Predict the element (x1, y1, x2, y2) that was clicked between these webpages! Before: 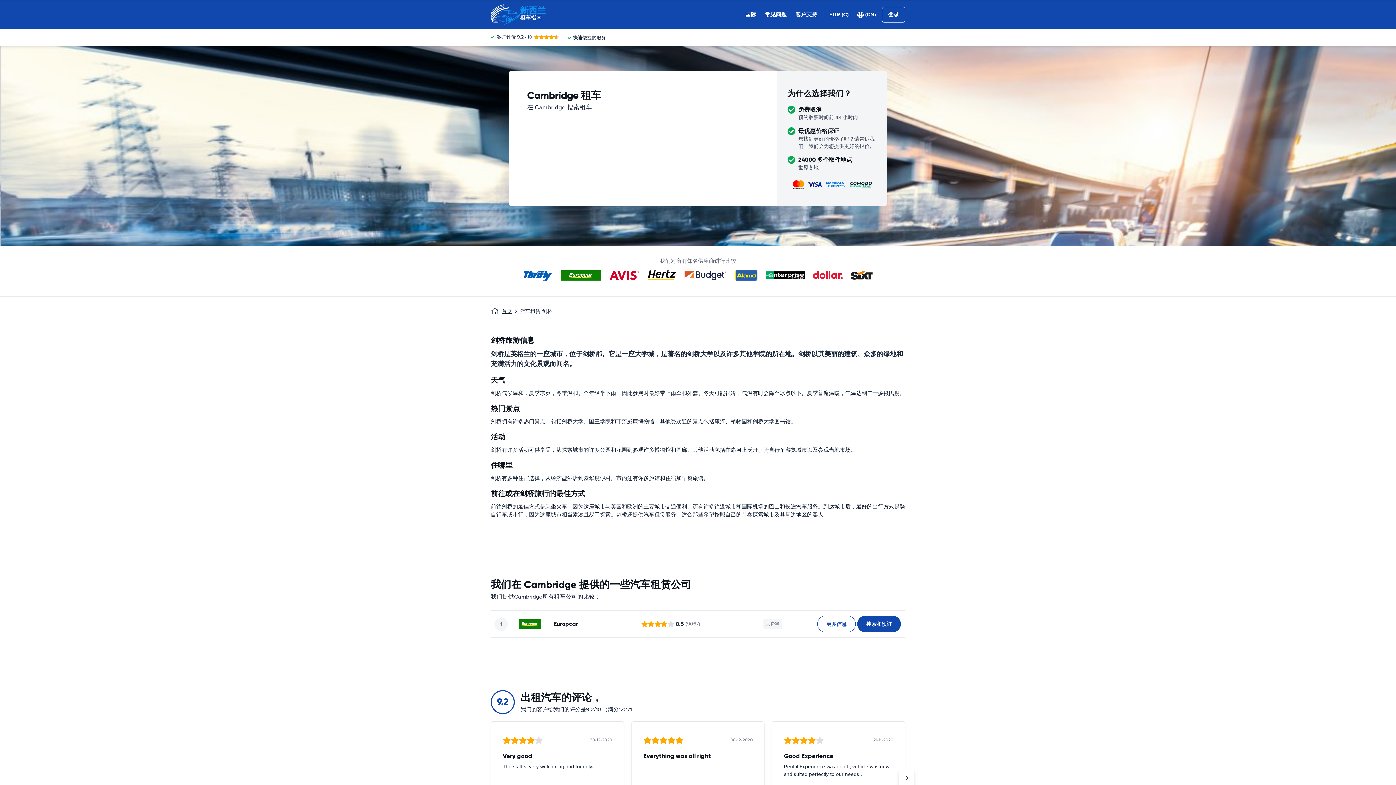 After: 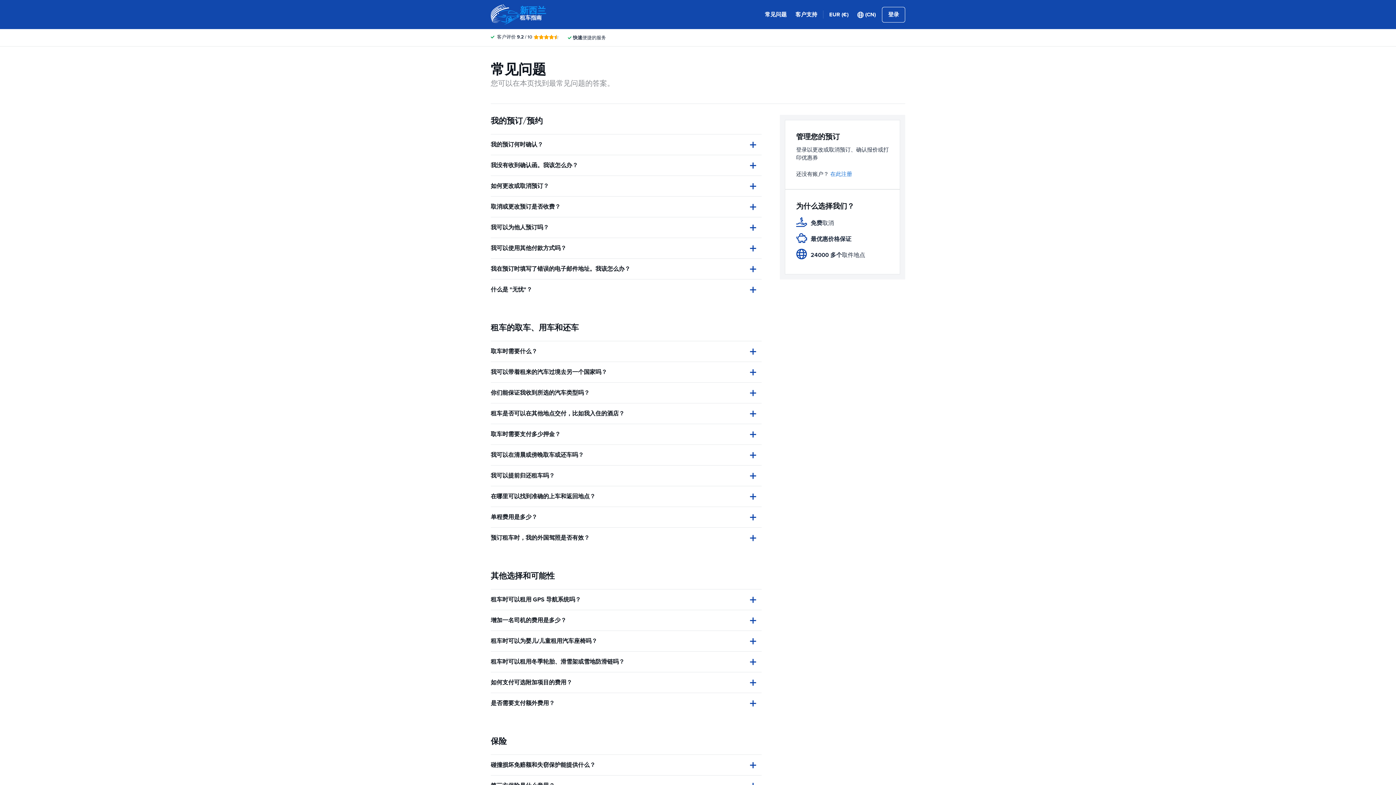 Action: label: 常见问题 bbox: (765, 10, 786, 18)